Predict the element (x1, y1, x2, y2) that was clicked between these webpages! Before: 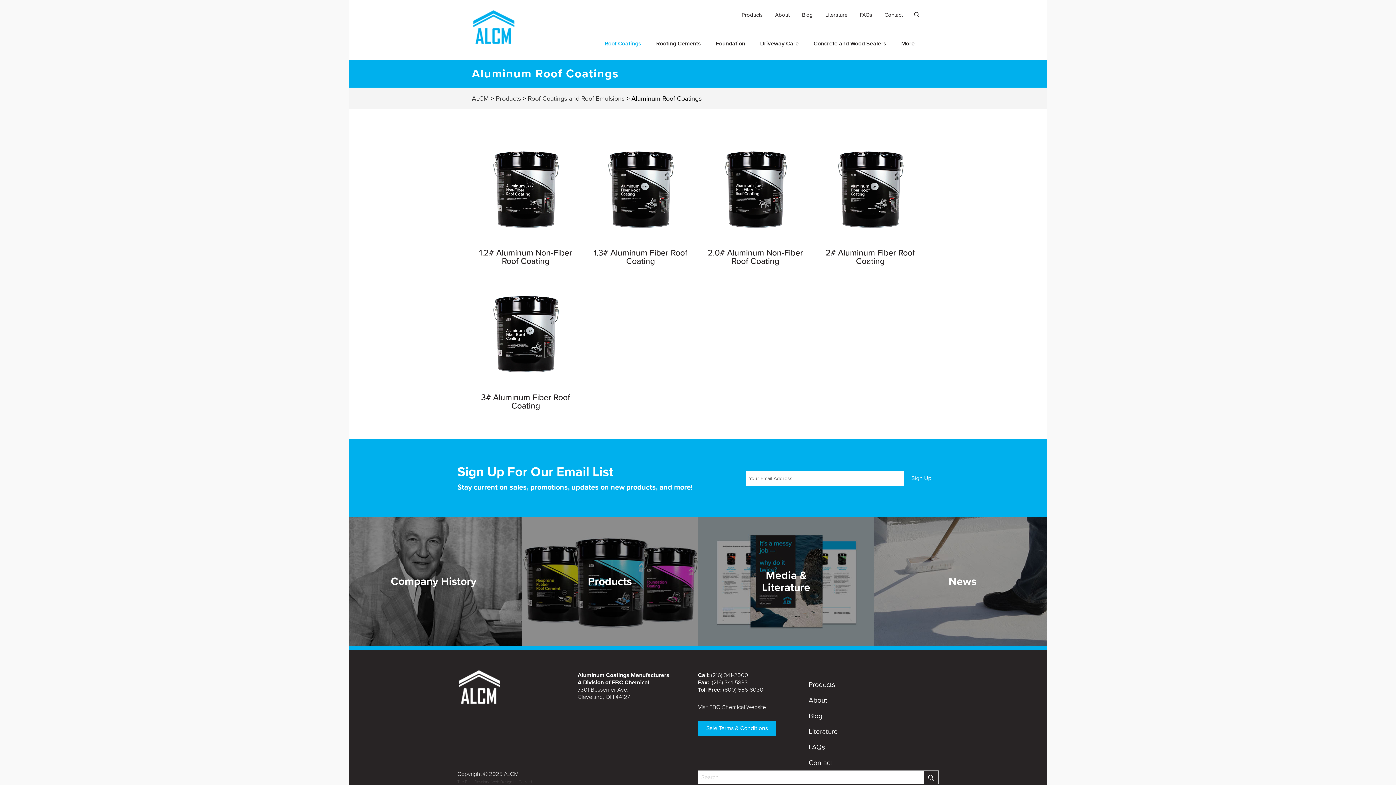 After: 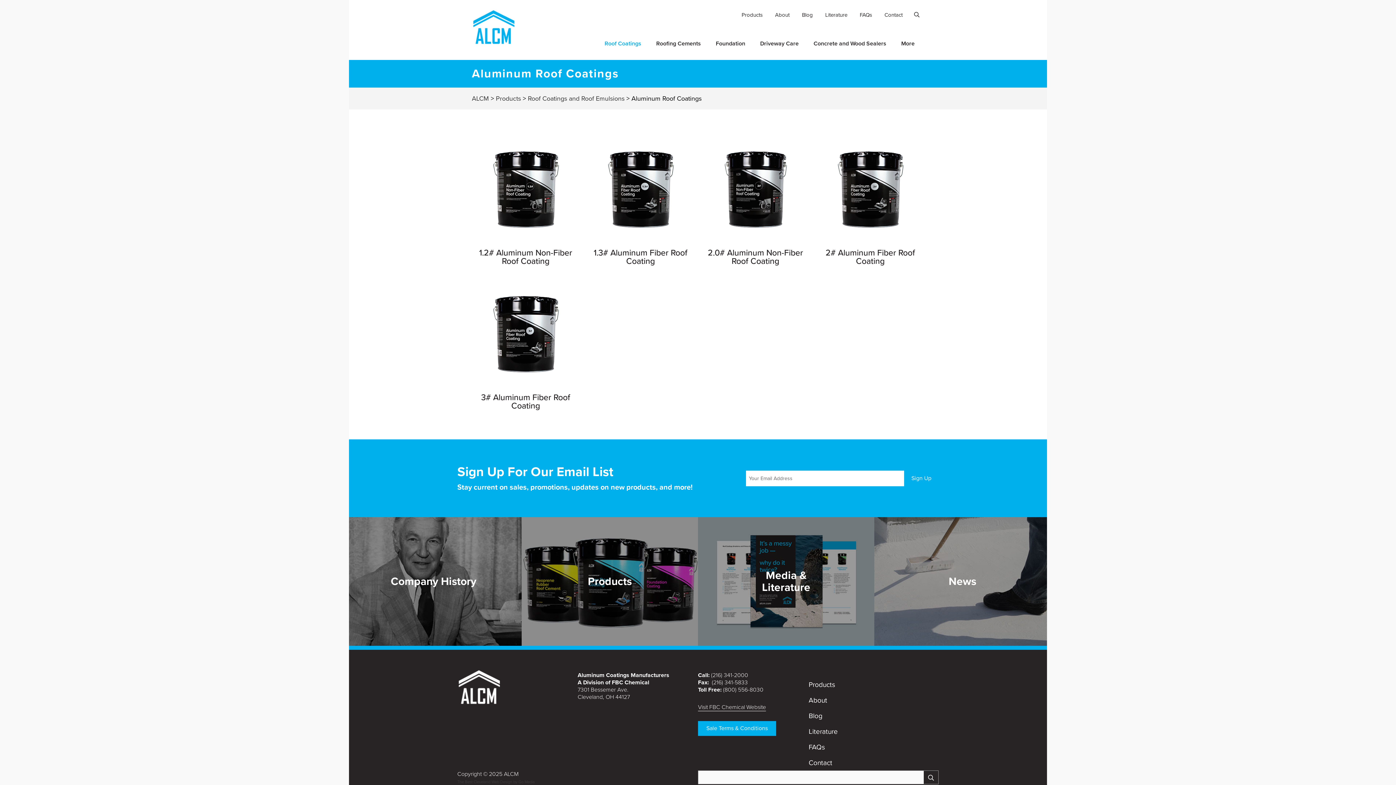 Action: bbox: (924, 771, 938, 784)